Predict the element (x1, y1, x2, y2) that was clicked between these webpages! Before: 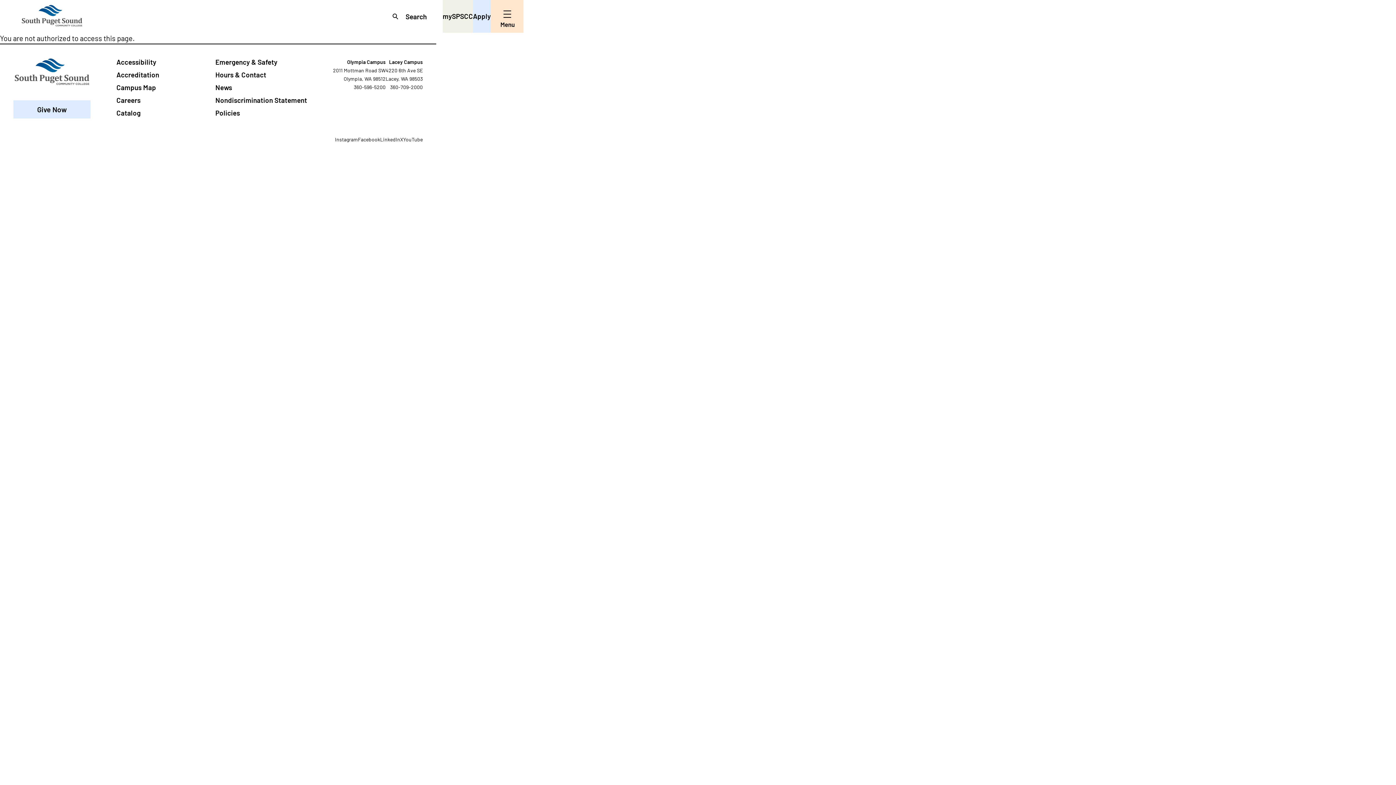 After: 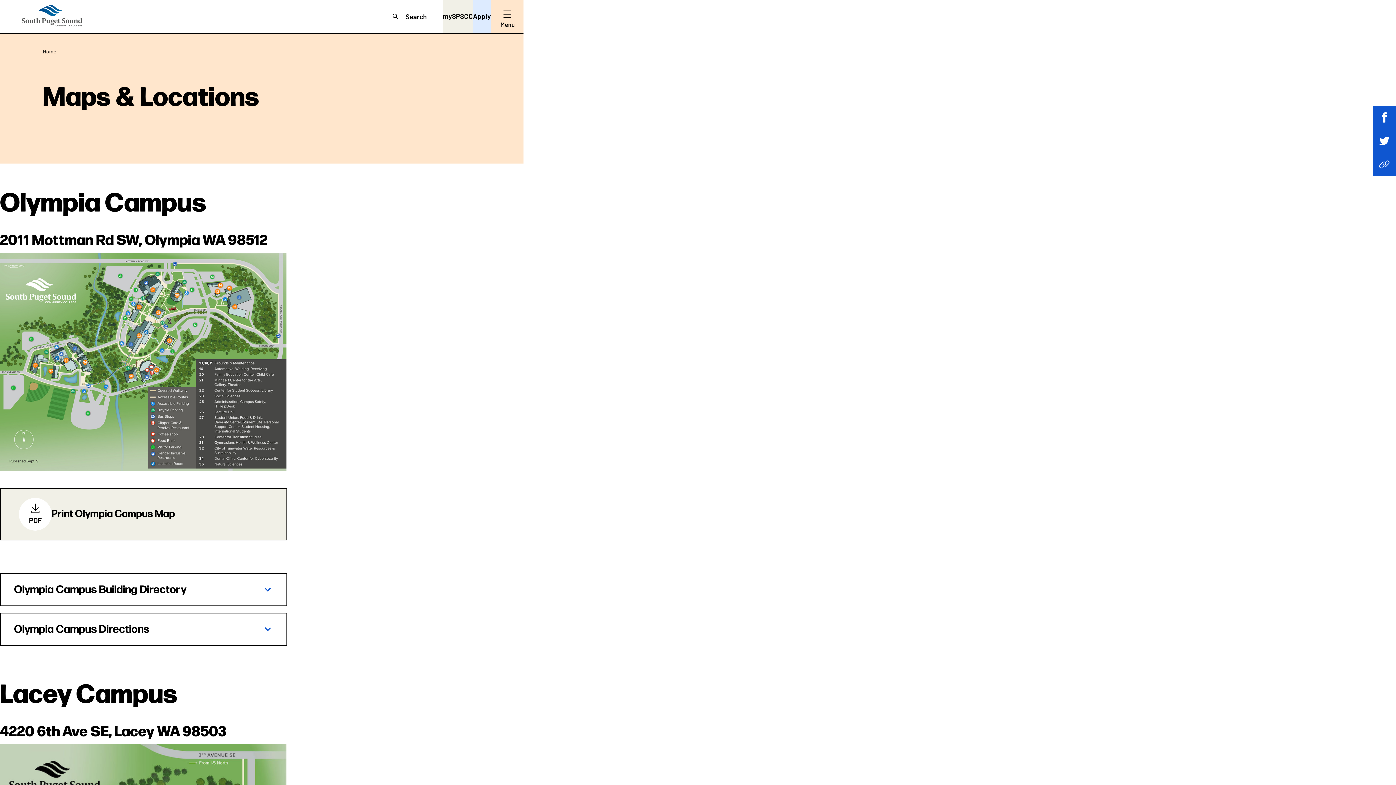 Action: label: Campus Map bbox: (116, 83, 156, 91)